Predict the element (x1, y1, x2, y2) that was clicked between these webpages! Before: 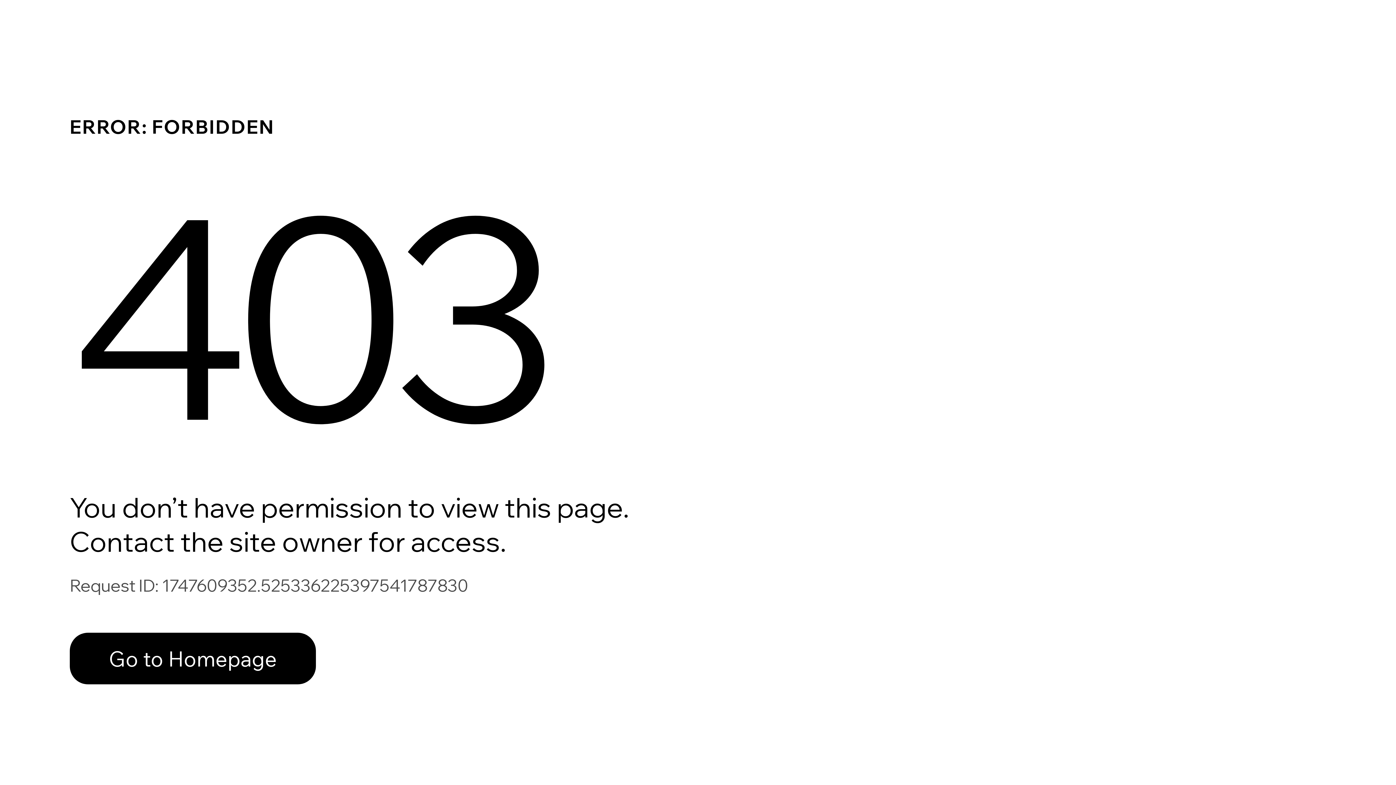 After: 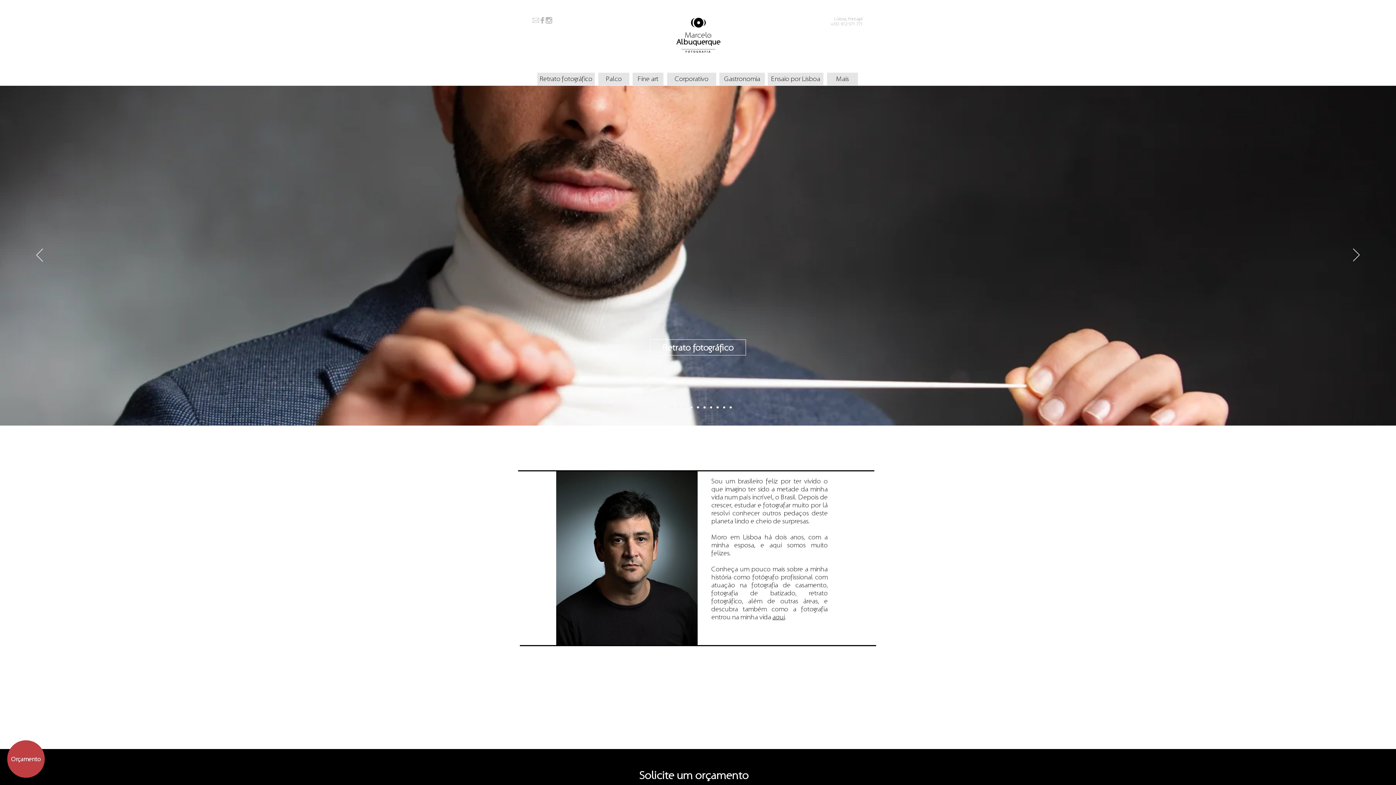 Action: label: Go to Homepage bbox: (69, 633, 316, 684)